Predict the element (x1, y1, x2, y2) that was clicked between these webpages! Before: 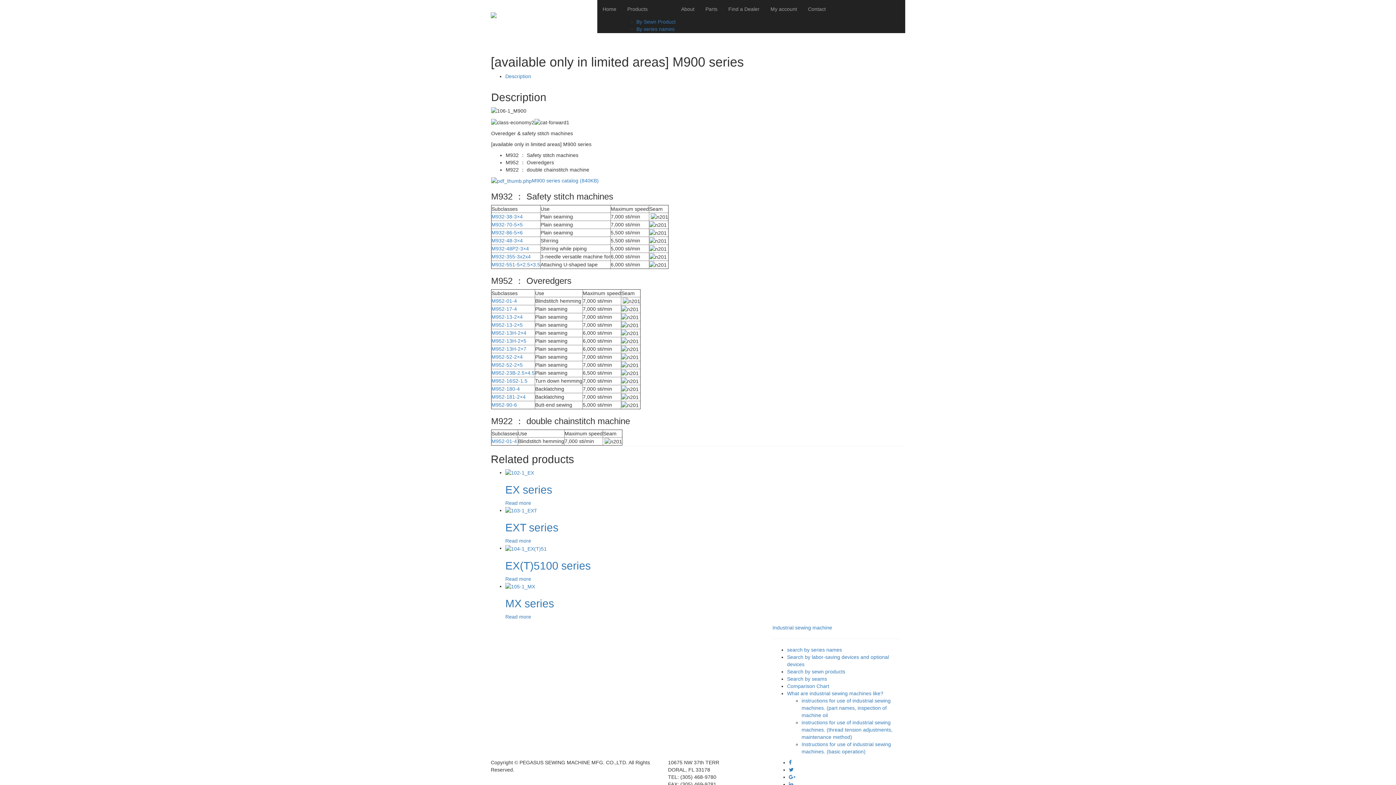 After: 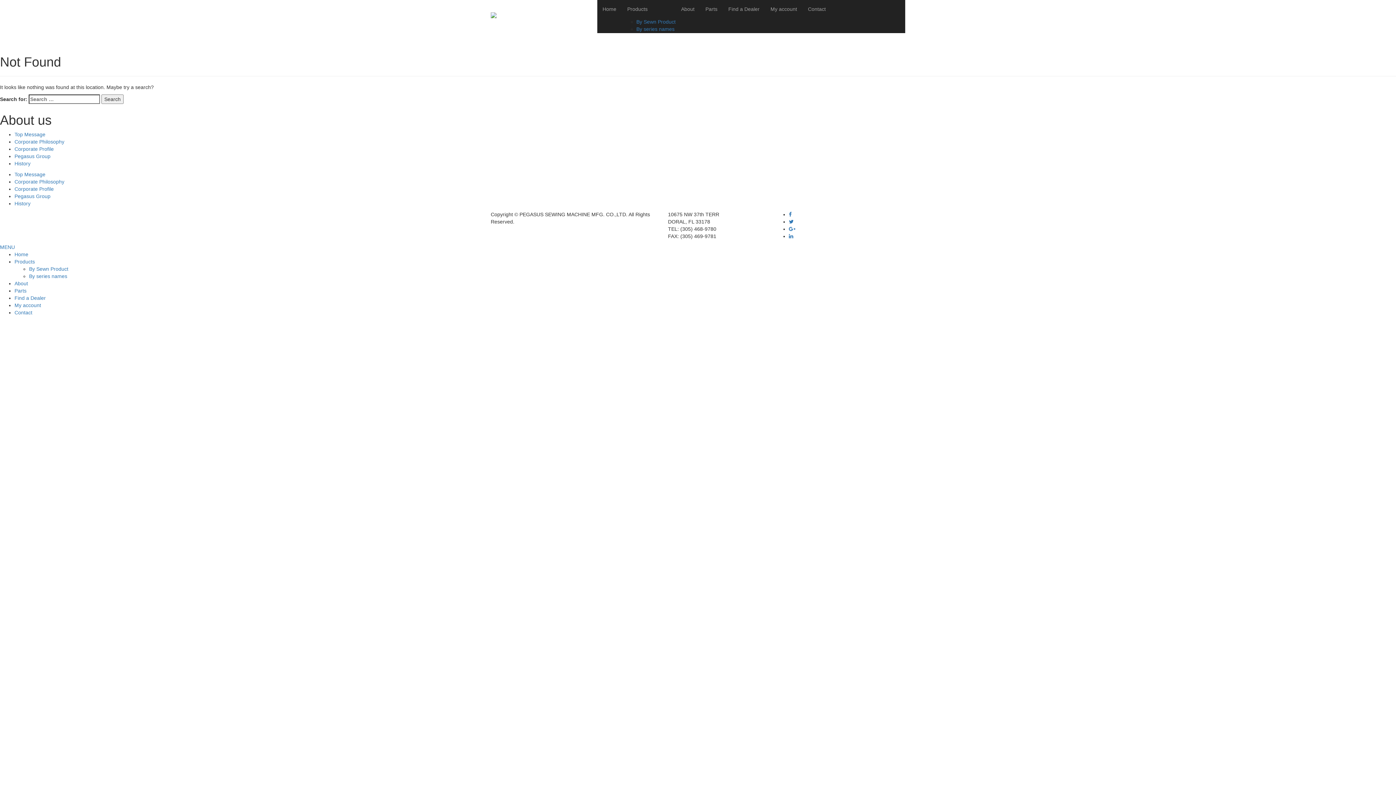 Action: bbox: (491, 177, 598, 183) label: M900 series catalog (840KB)